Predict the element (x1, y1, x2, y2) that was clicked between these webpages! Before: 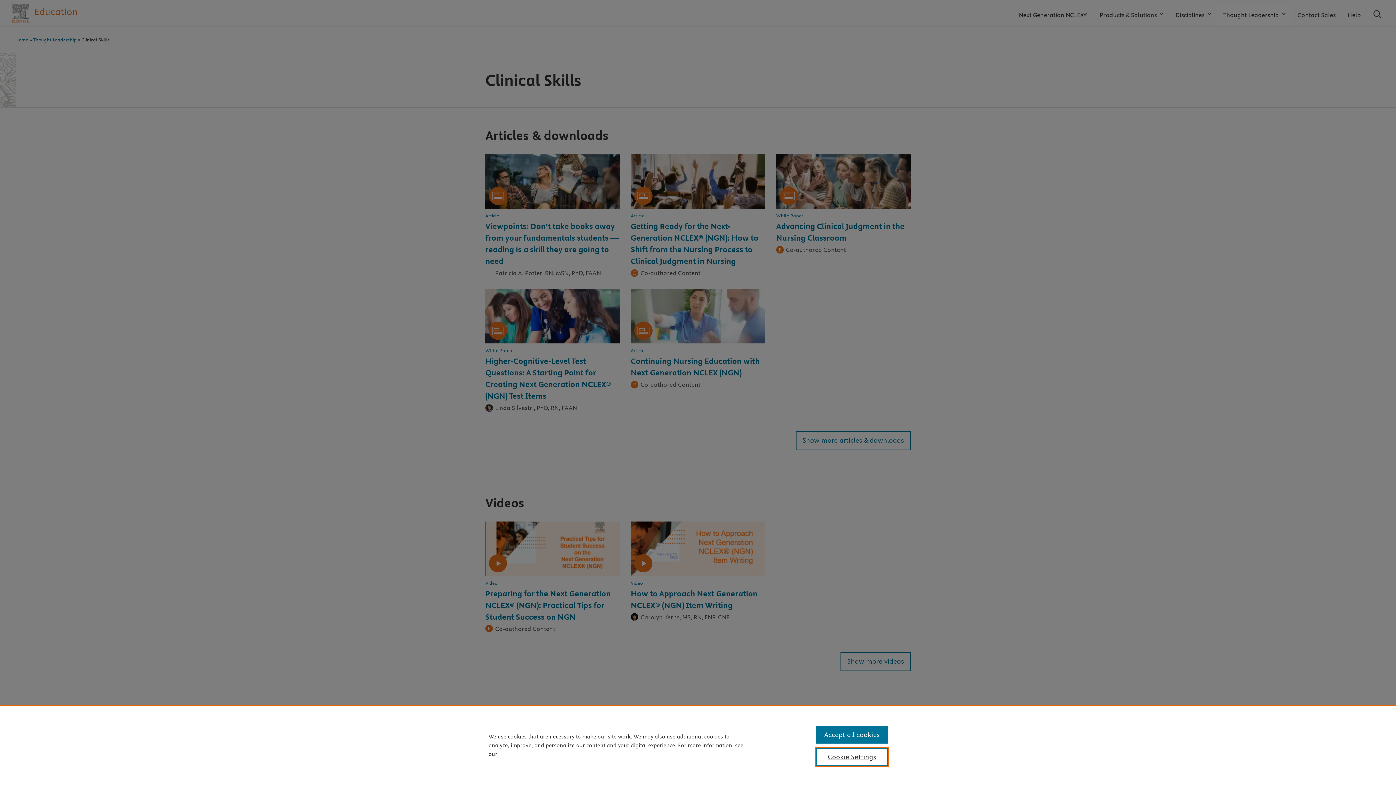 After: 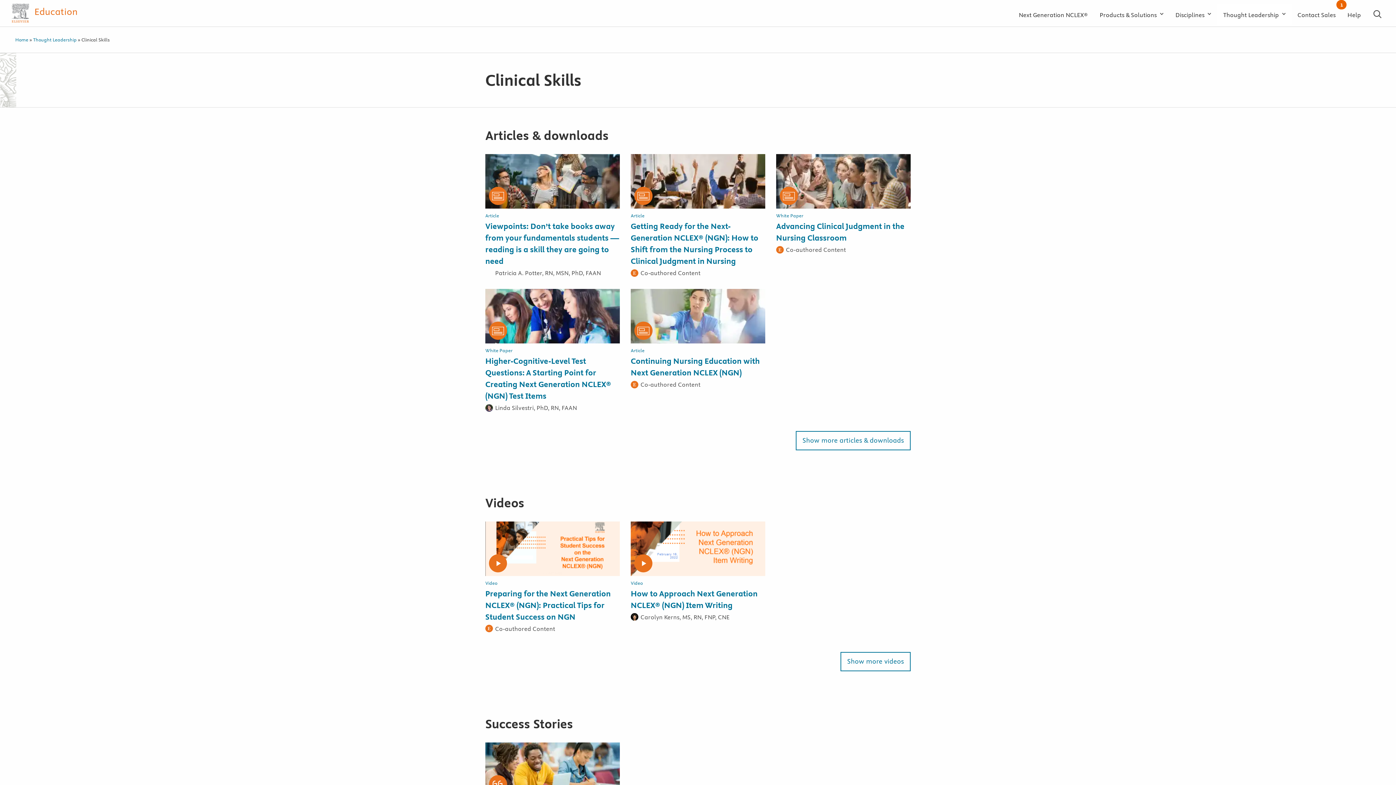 Action: bbox: (816, 726, 887, 744) label: Accept all cookies